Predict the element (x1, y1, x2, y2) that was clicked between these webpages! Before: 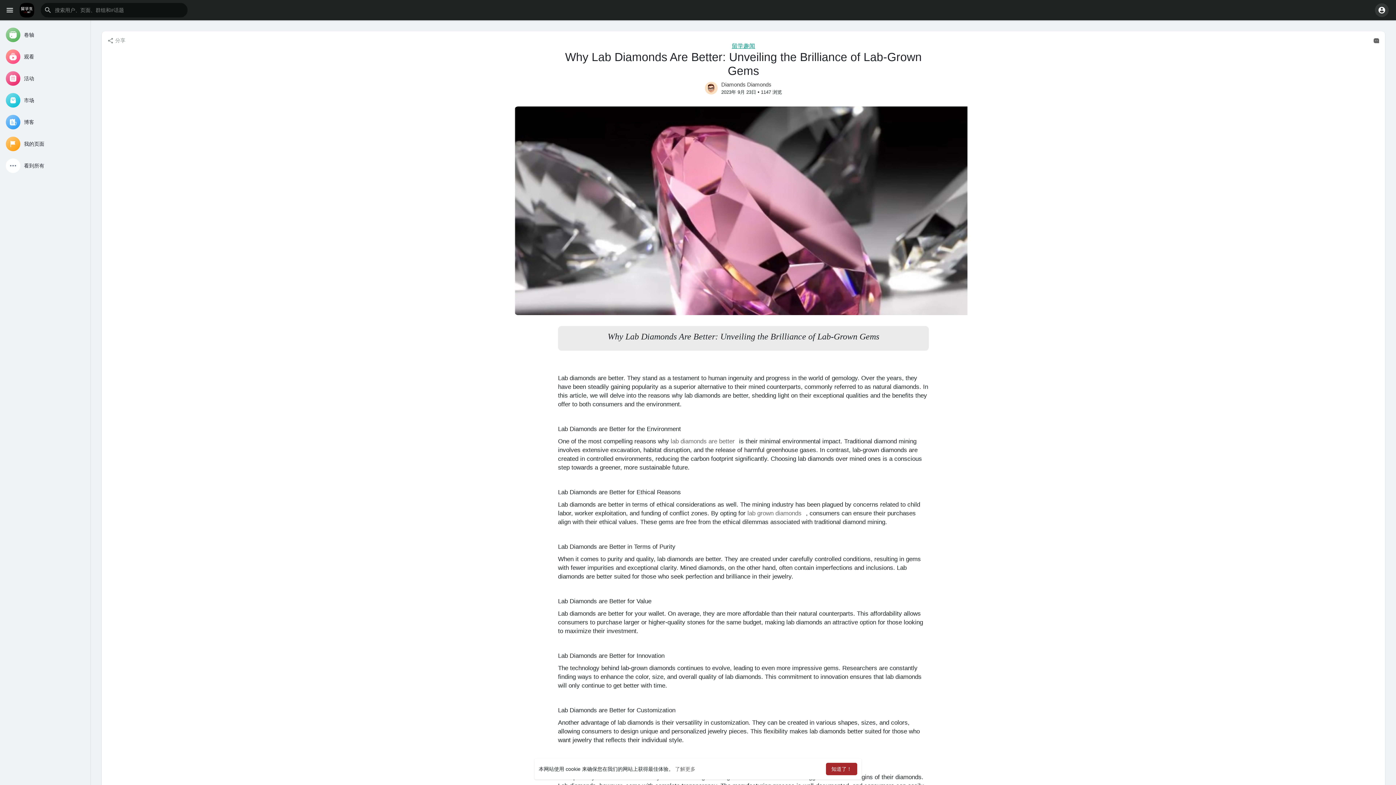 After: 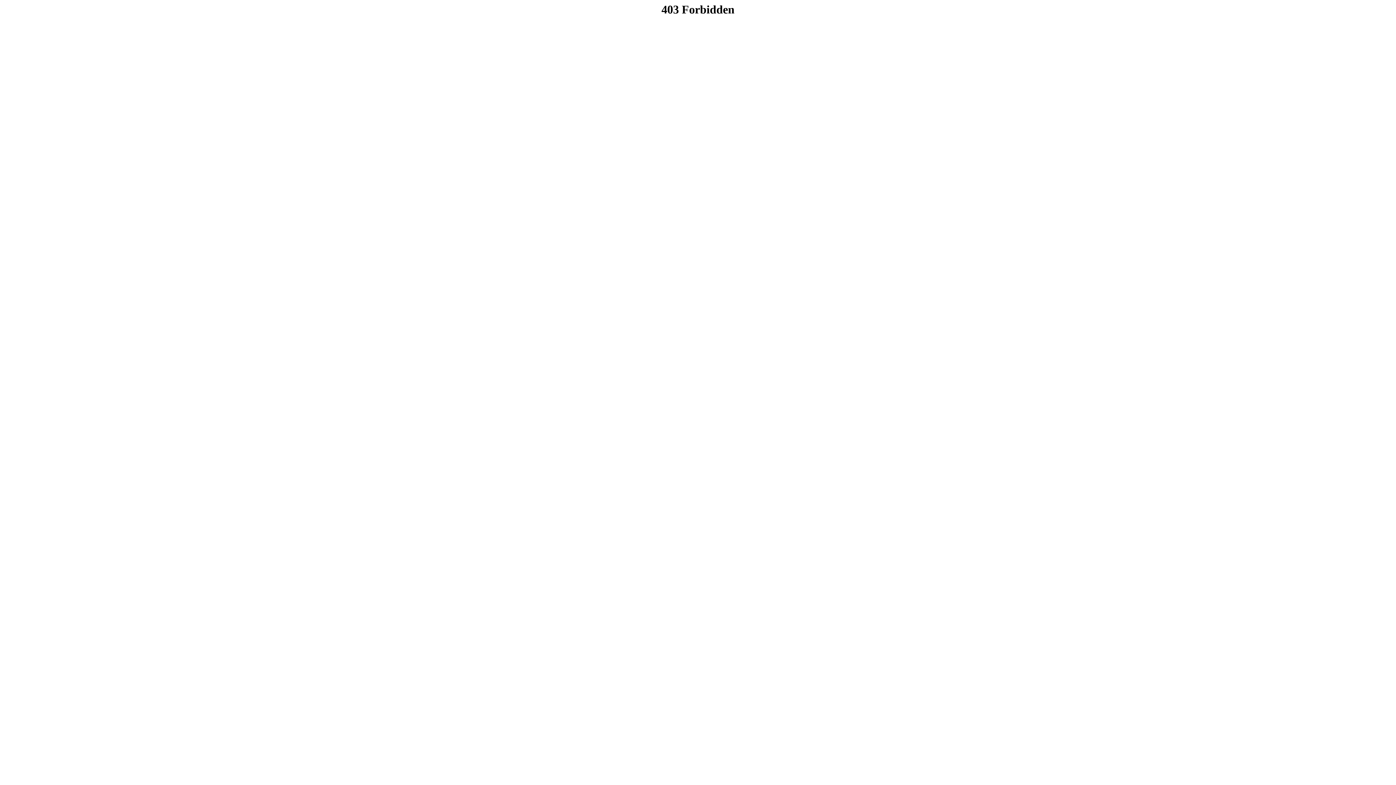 Action: label: lab diamonds are better bbox: (670, 438, 734, 445)